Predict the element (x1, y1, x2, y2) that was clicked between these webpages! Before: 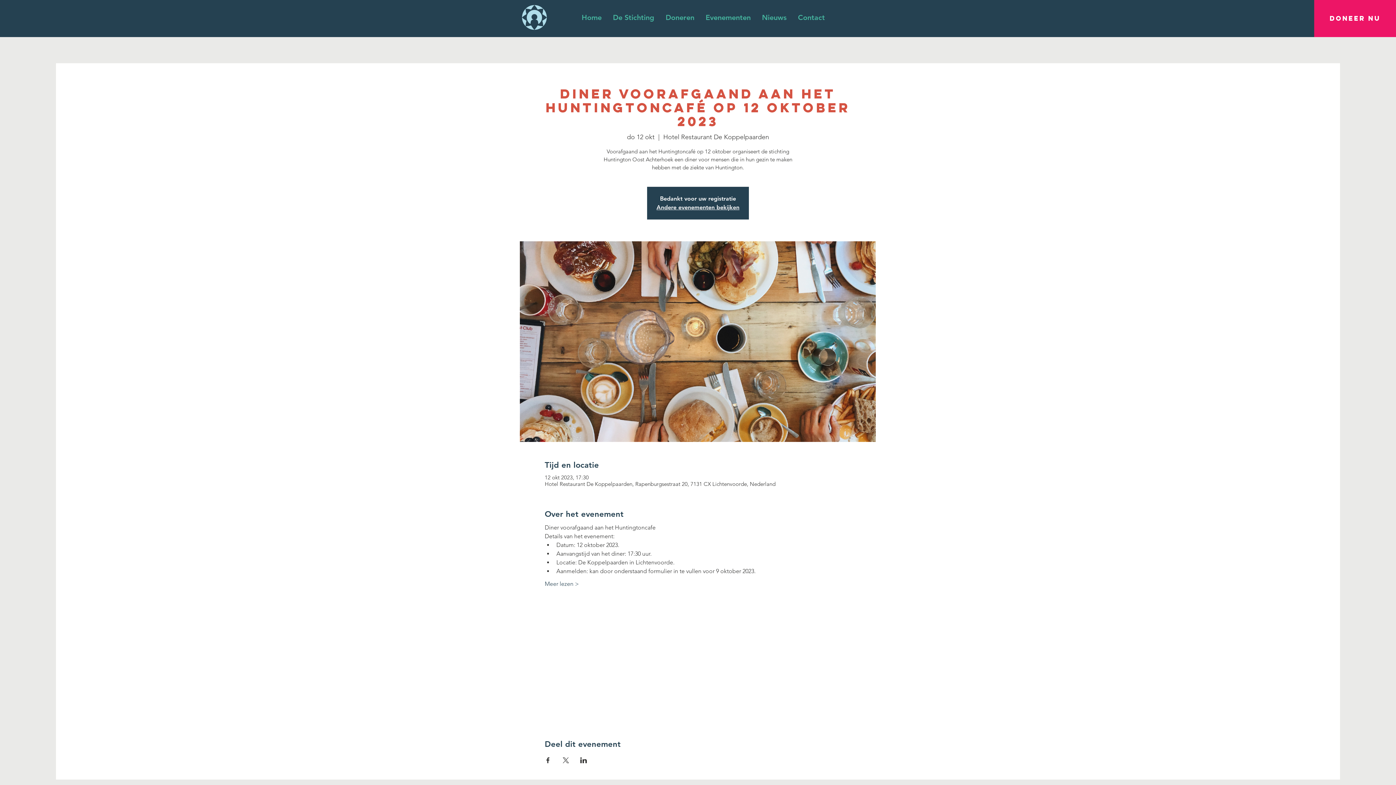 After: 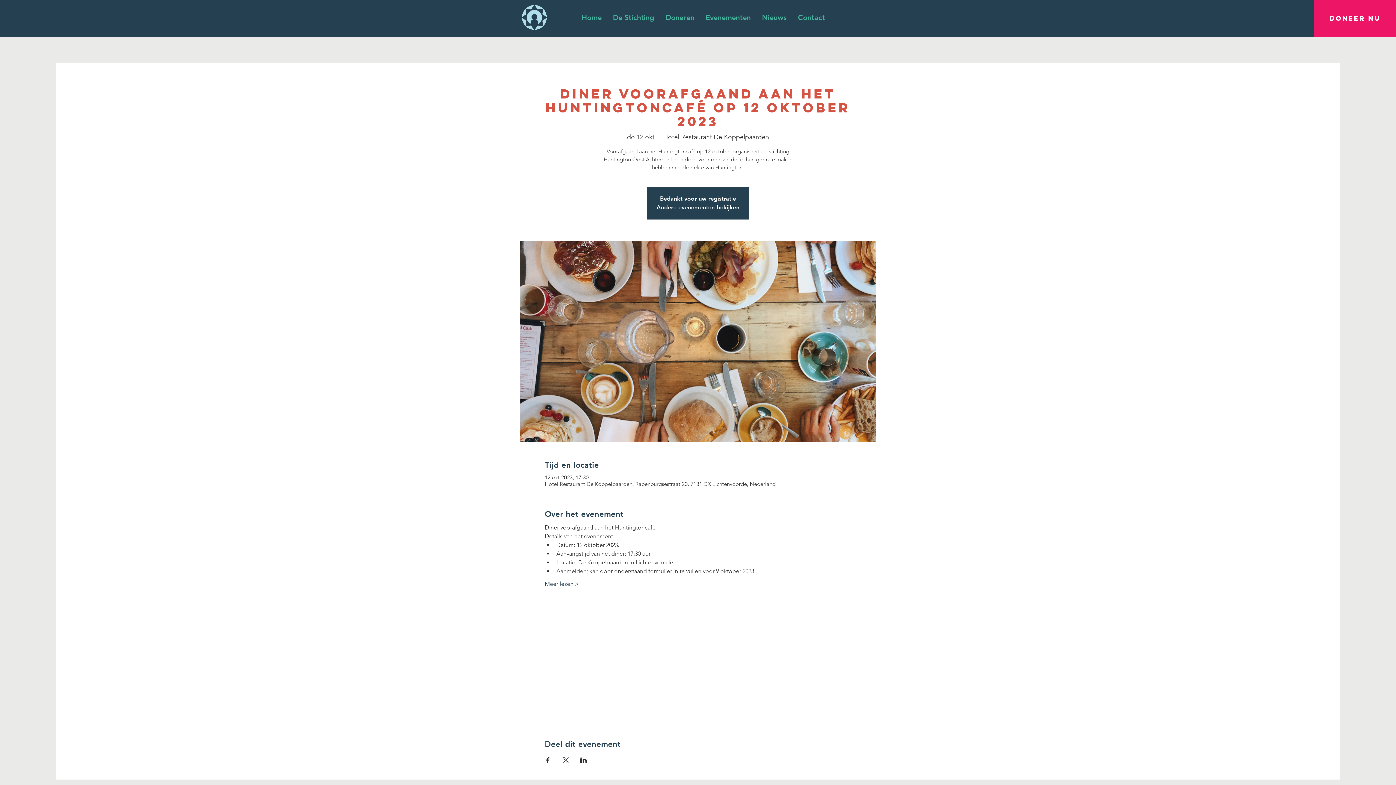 Action: bbox: (580, 757, 587, 763) label: Deel evenement op LinkedIn